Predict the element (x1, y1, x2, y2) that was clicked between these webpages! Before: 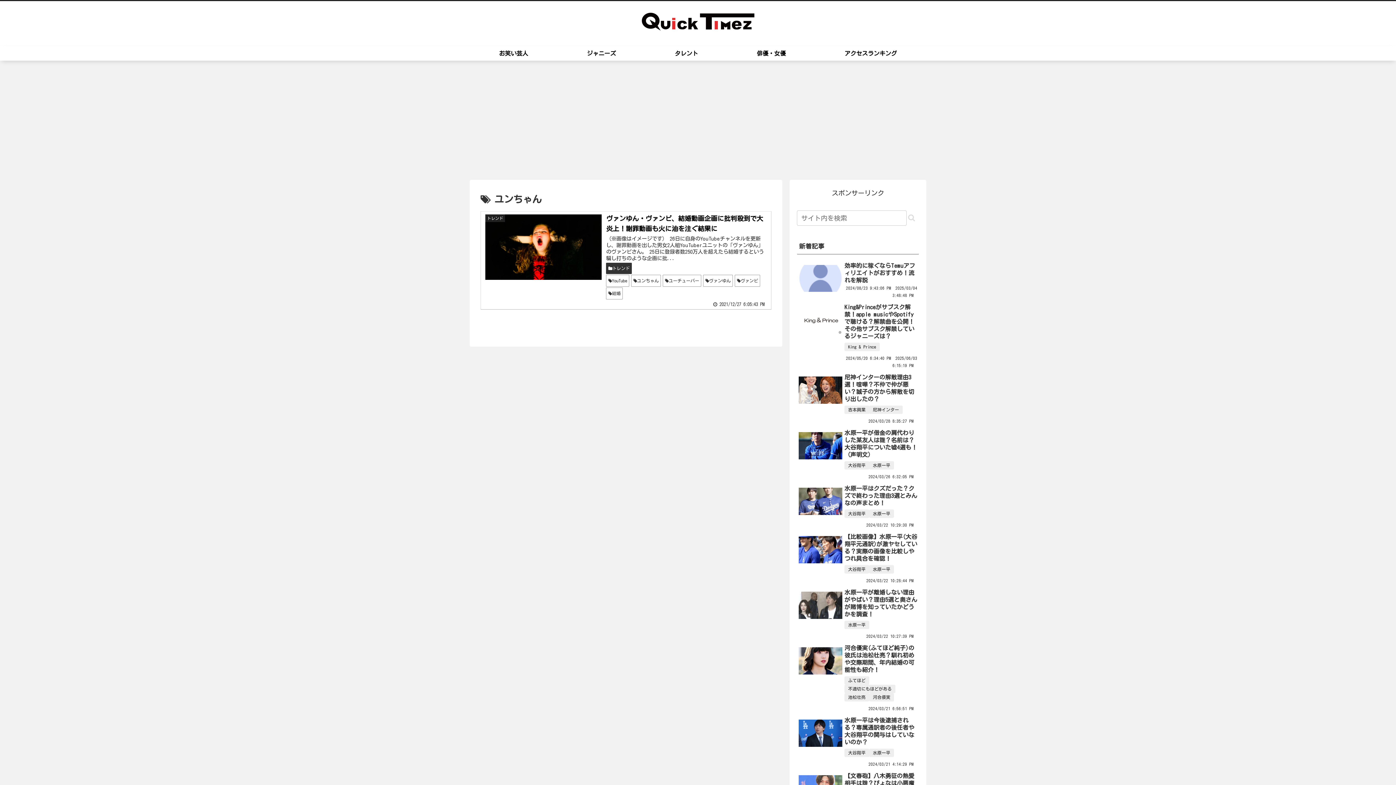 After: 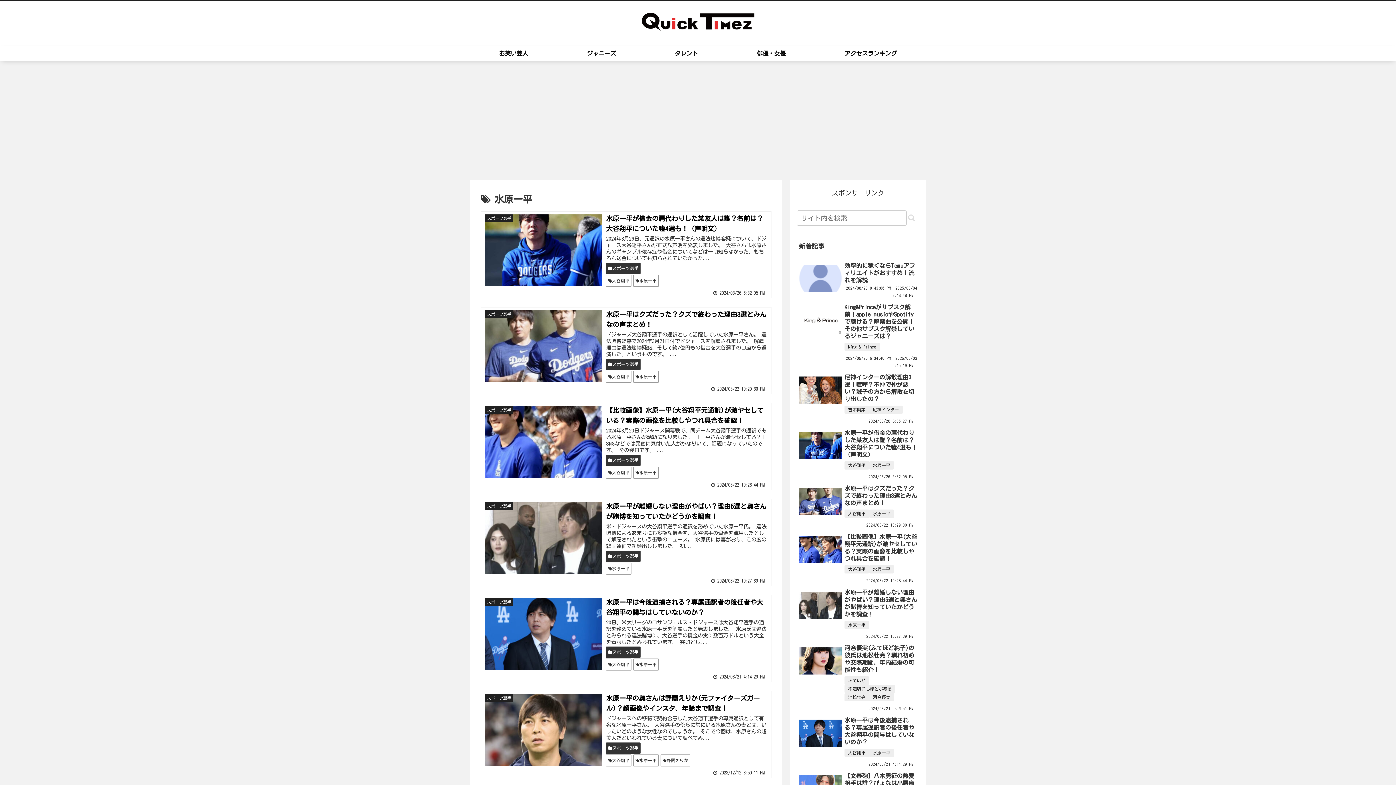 Action: label: 水原一平 bbox: (873, 399, 890, 407)